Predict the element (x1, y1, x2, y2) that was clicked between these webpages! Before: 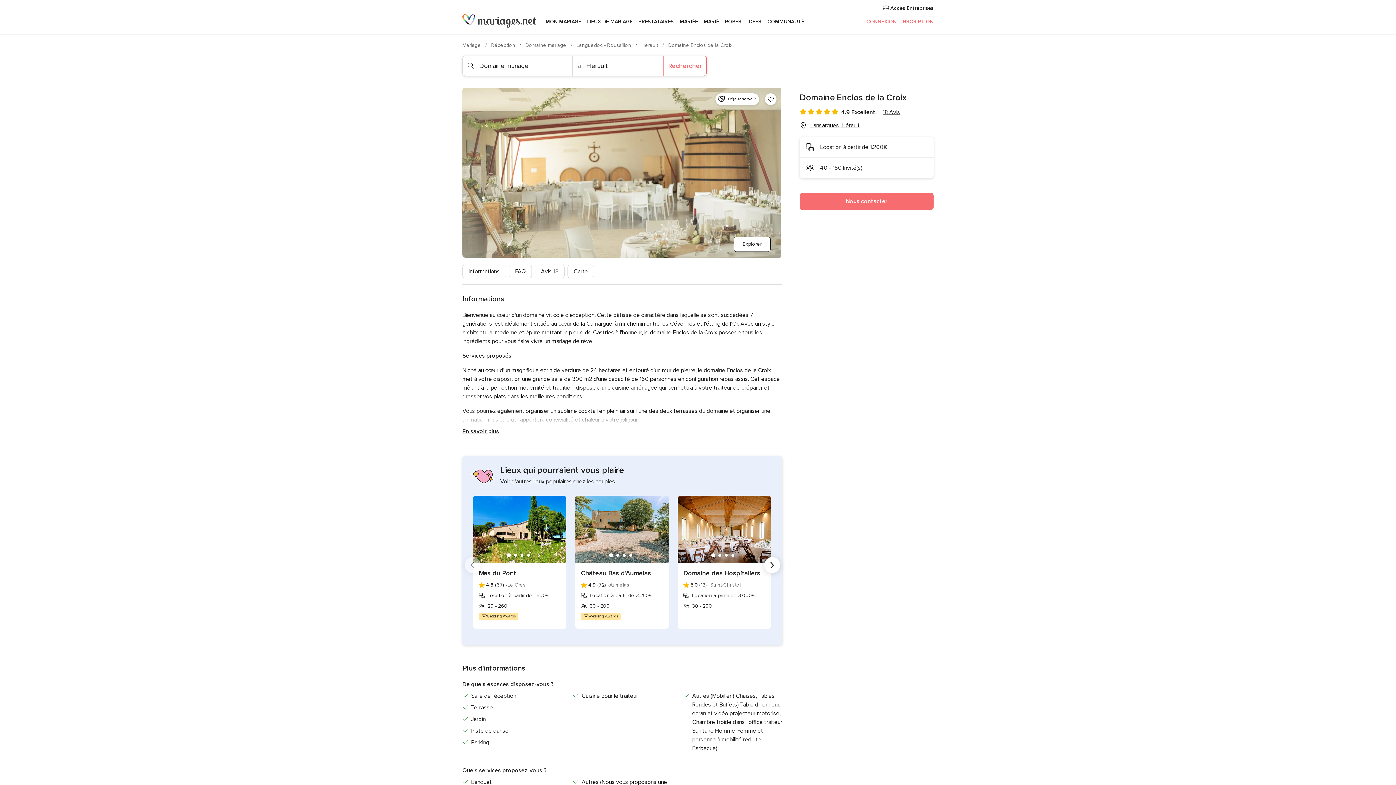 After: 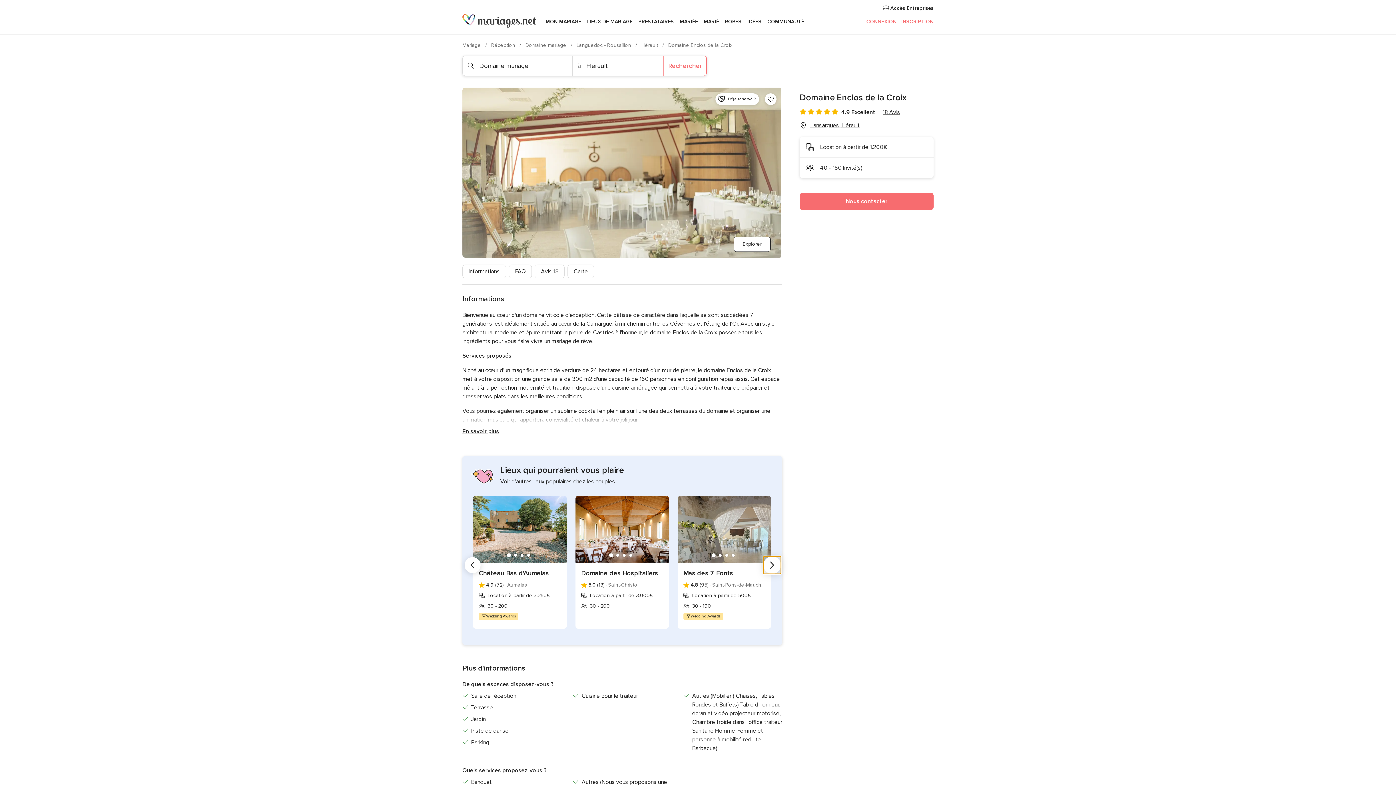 Action: bbox: (764, 557, 780, 573) label: Suivant